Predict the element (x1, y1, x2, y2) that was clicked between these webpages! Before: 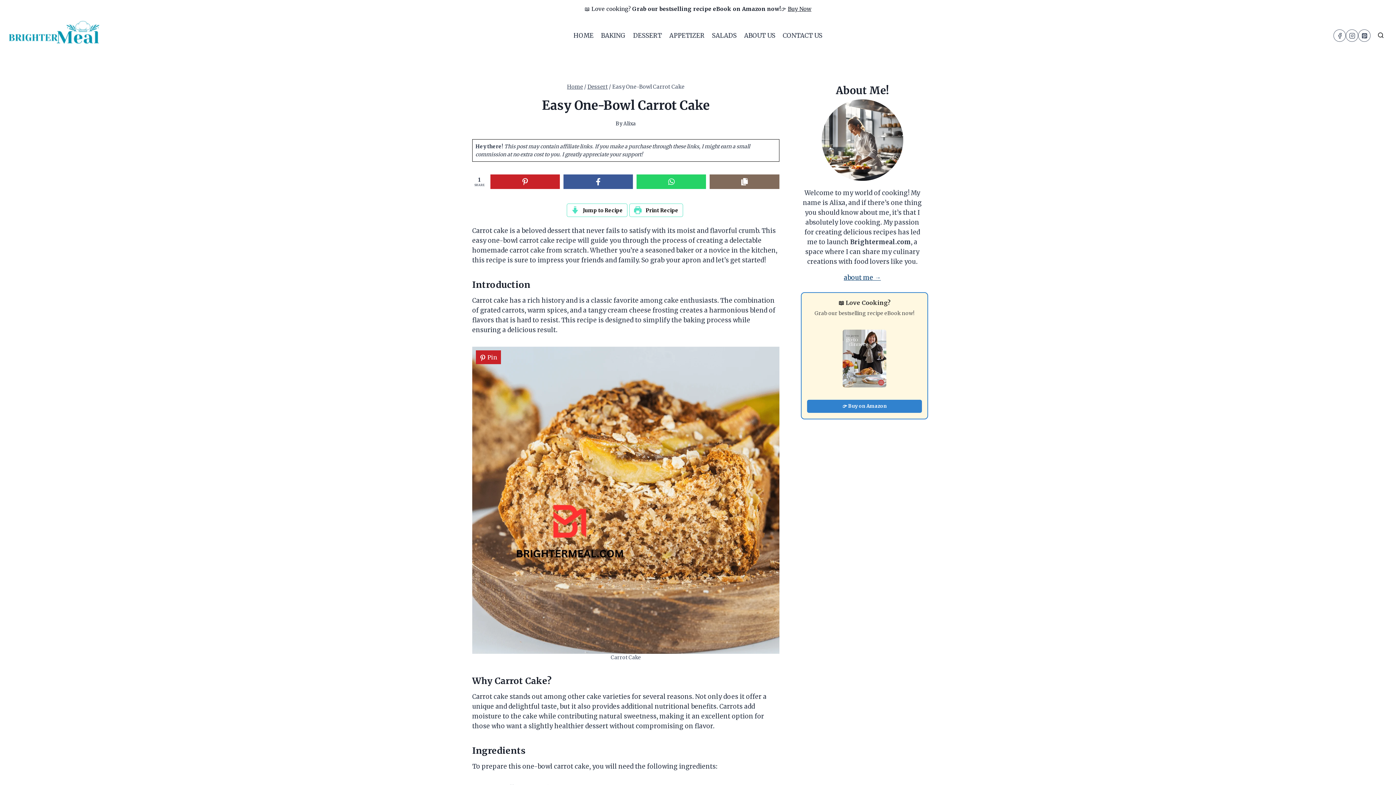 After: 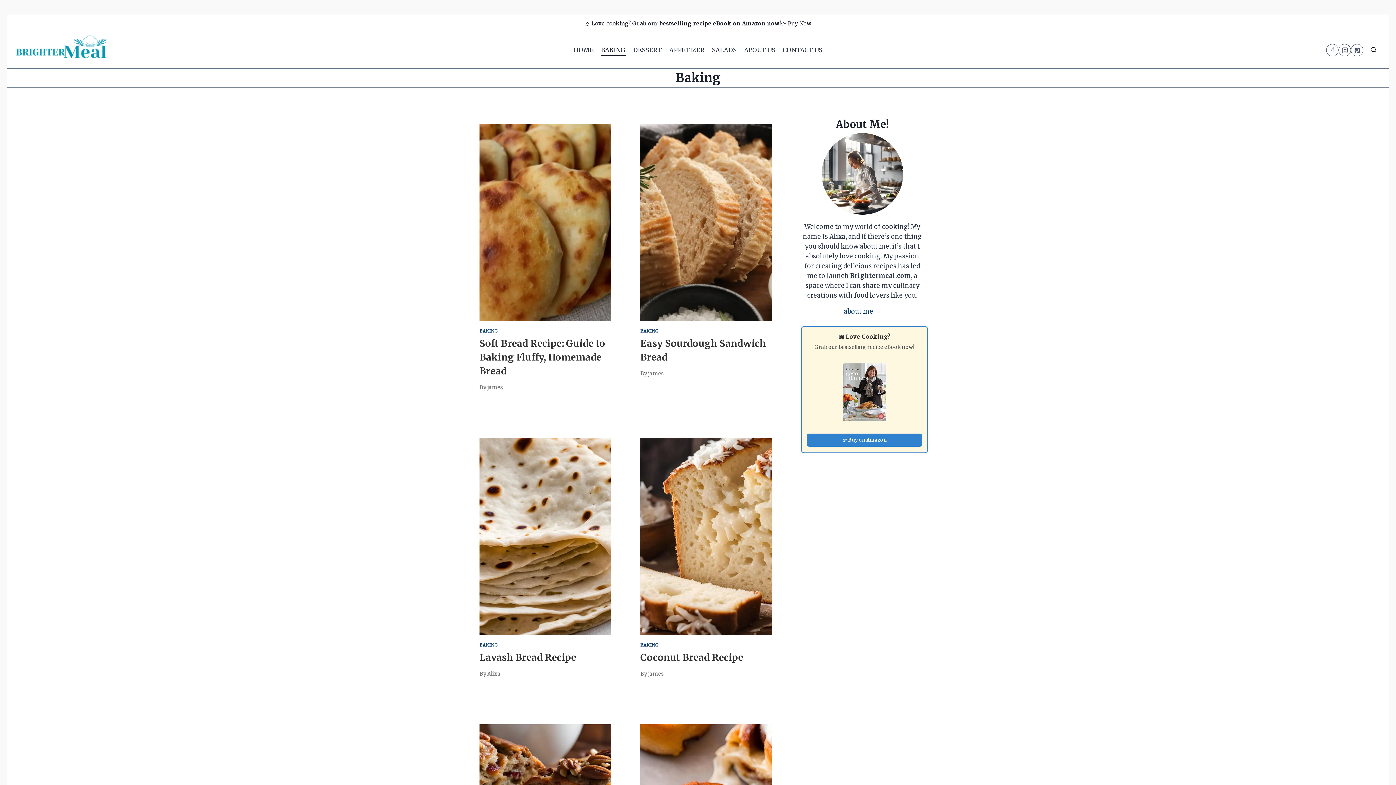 Action: bbox: (597, 30, 629, 40) label: BAKING